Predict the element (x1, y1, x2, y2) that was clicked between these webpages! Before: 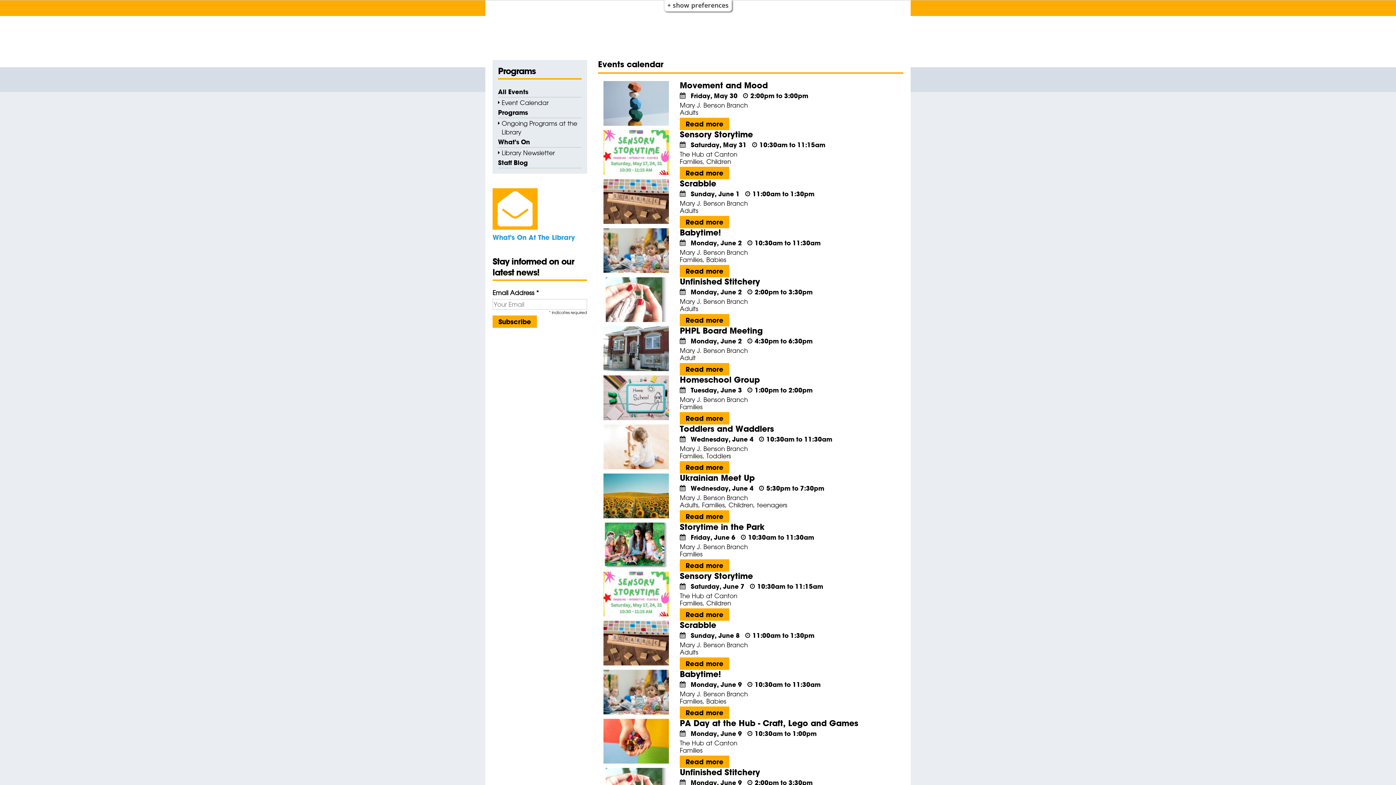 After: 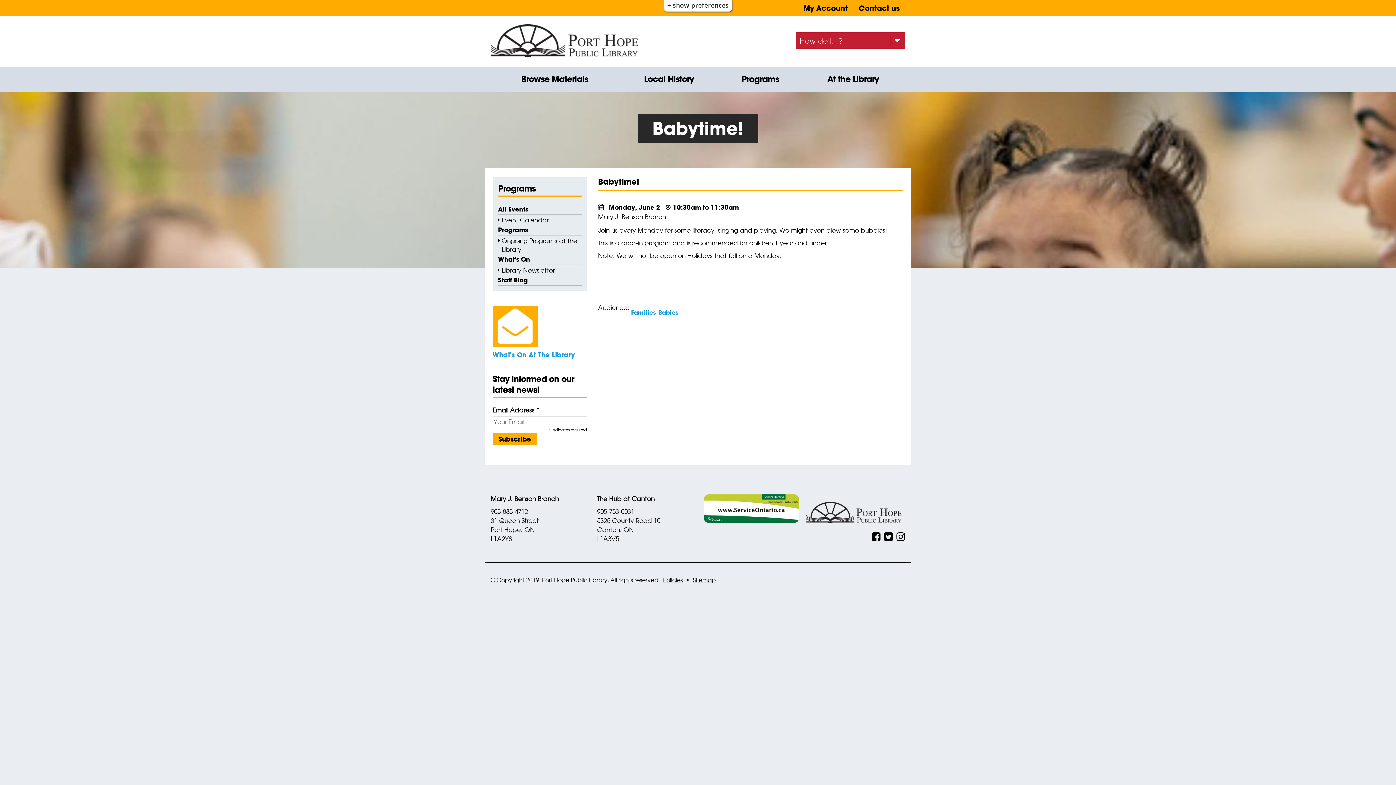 Action: bbox: (680, 265, 729, 277) label: Read more